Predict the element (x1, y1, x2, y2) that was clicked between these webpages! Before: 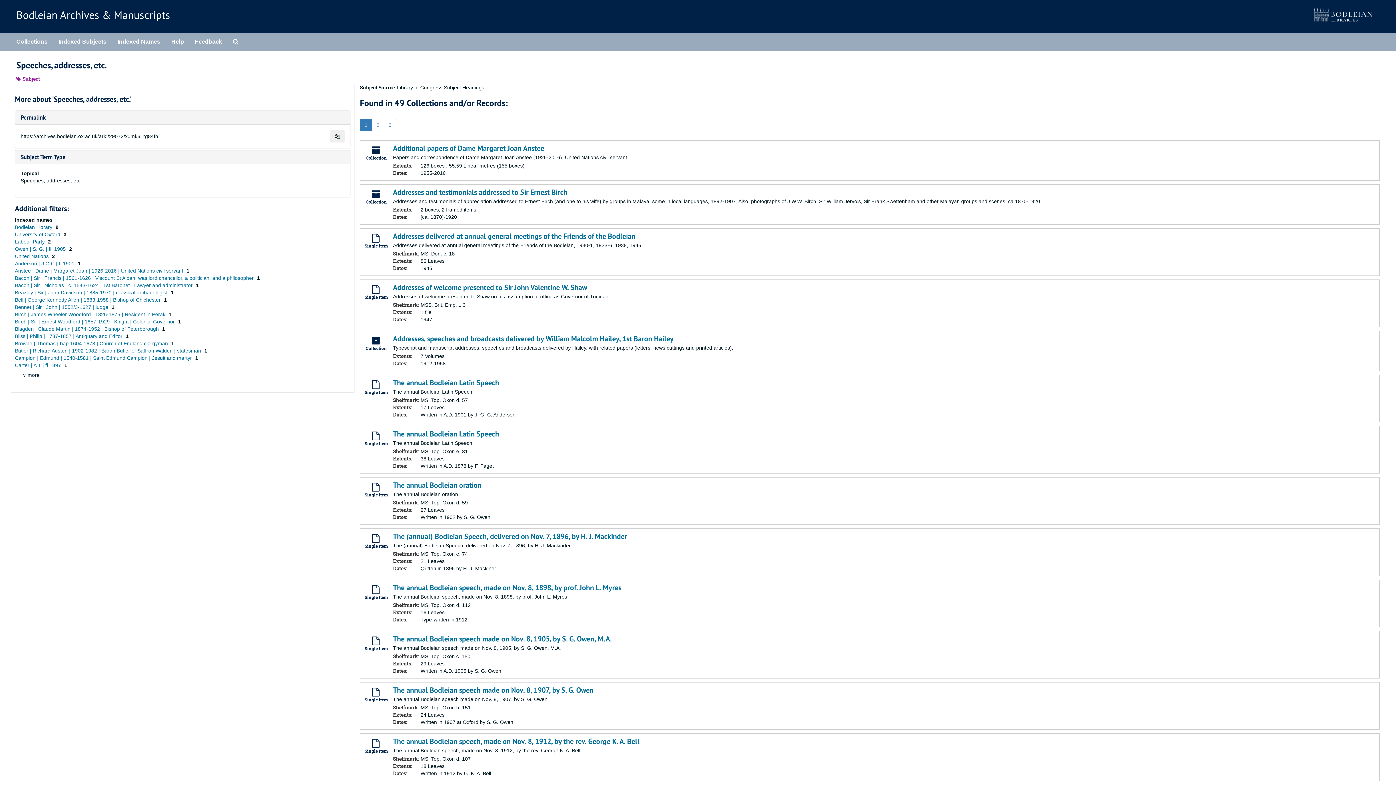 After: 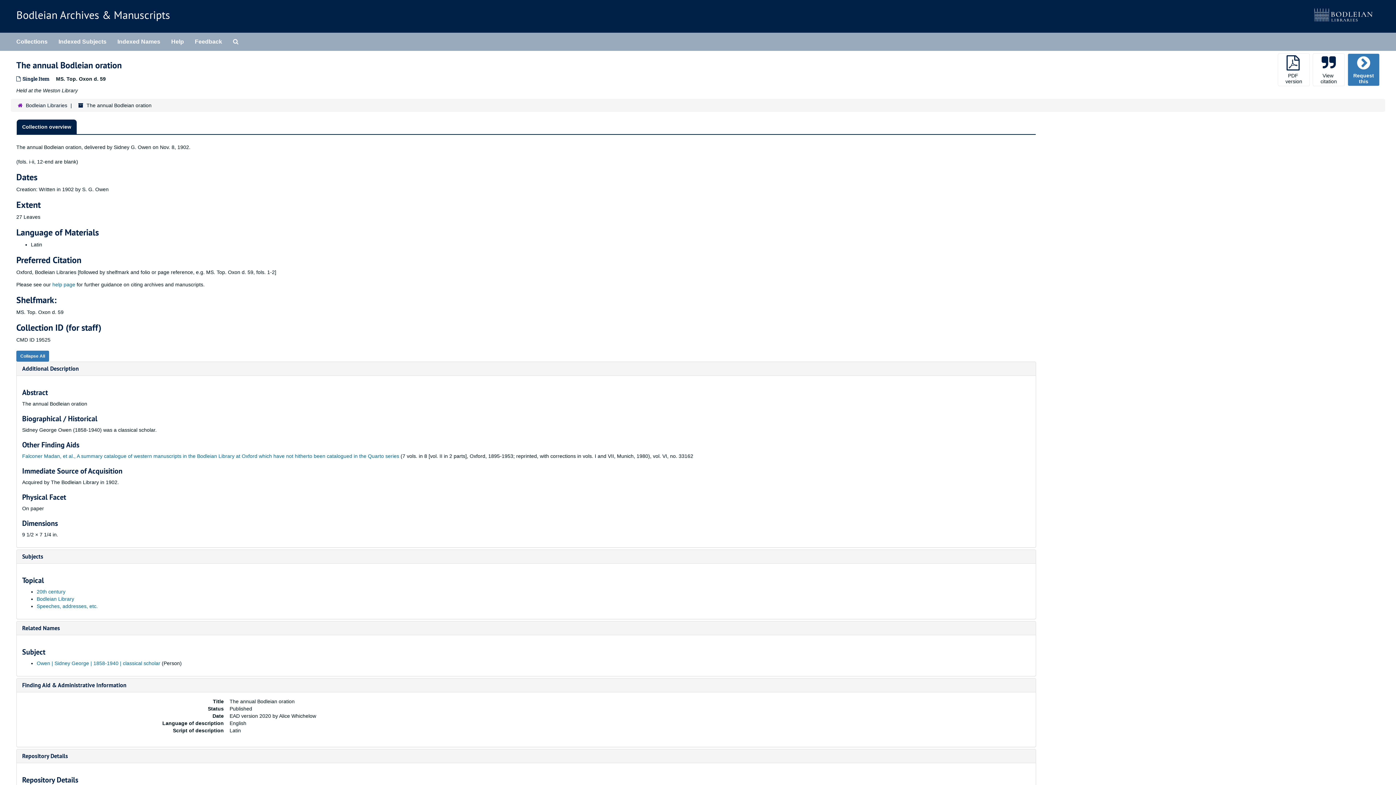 Action: label: The annual Bodleian oration bbox: (393, 480, 481, 490)